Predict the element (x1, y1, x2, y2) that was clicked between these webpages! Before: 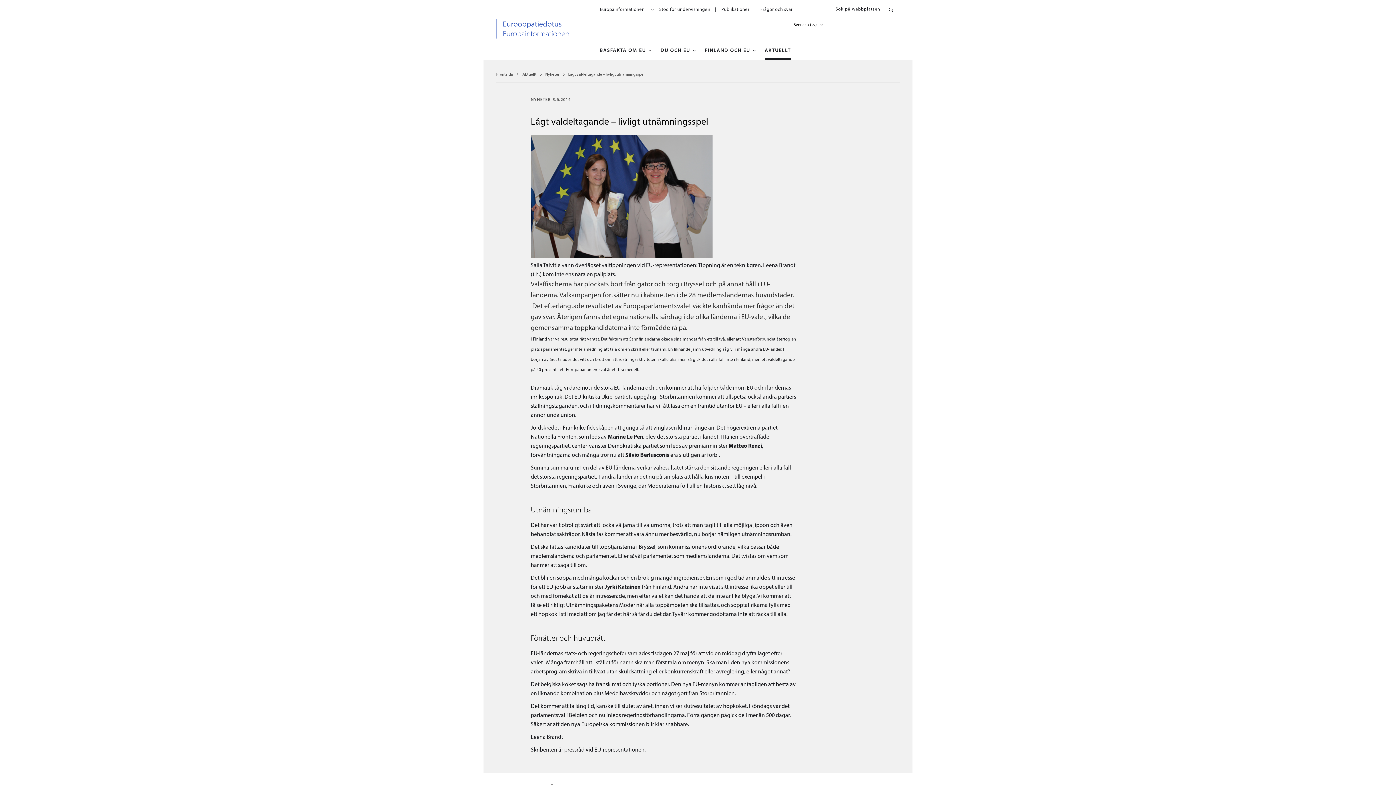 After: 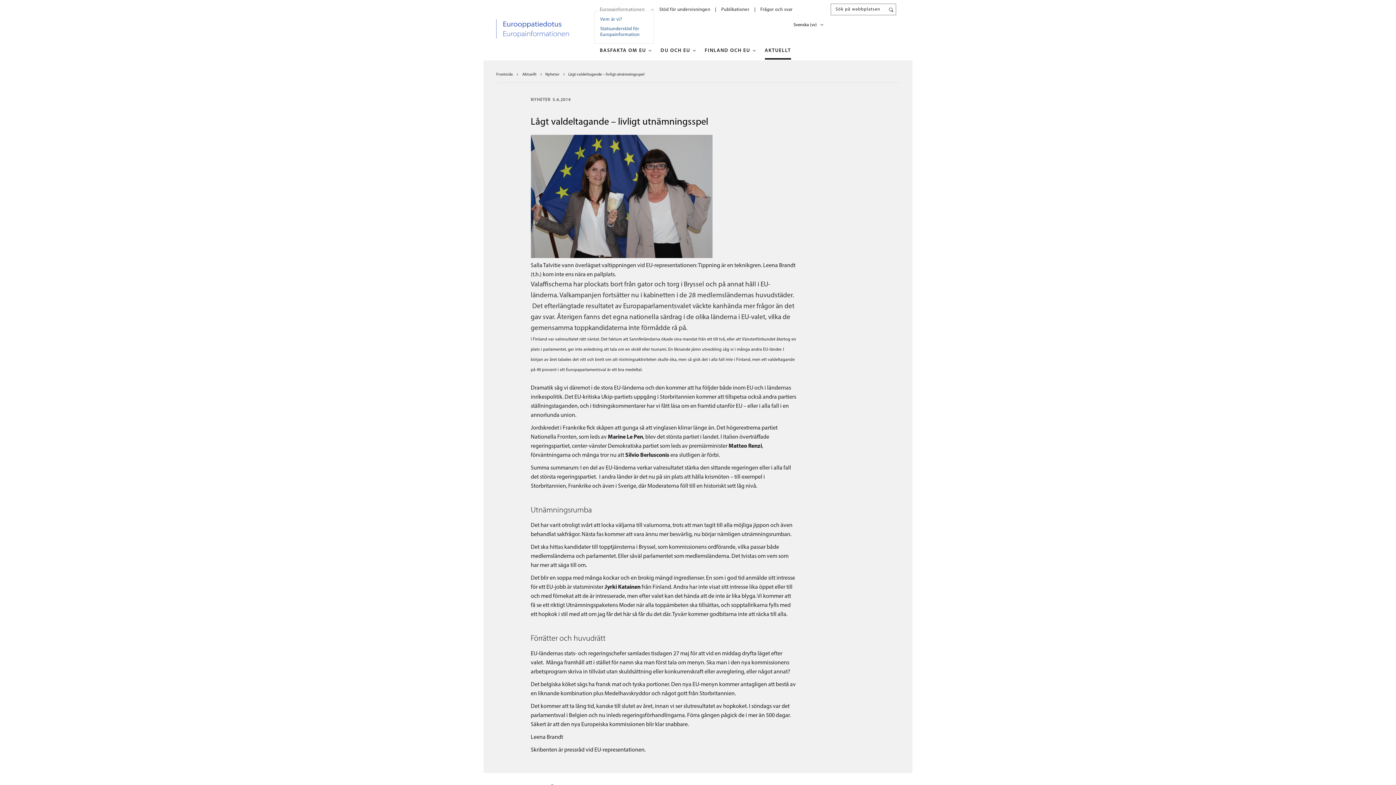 Action: label: Europainformationen bbox: (600, 3, 654, 15)